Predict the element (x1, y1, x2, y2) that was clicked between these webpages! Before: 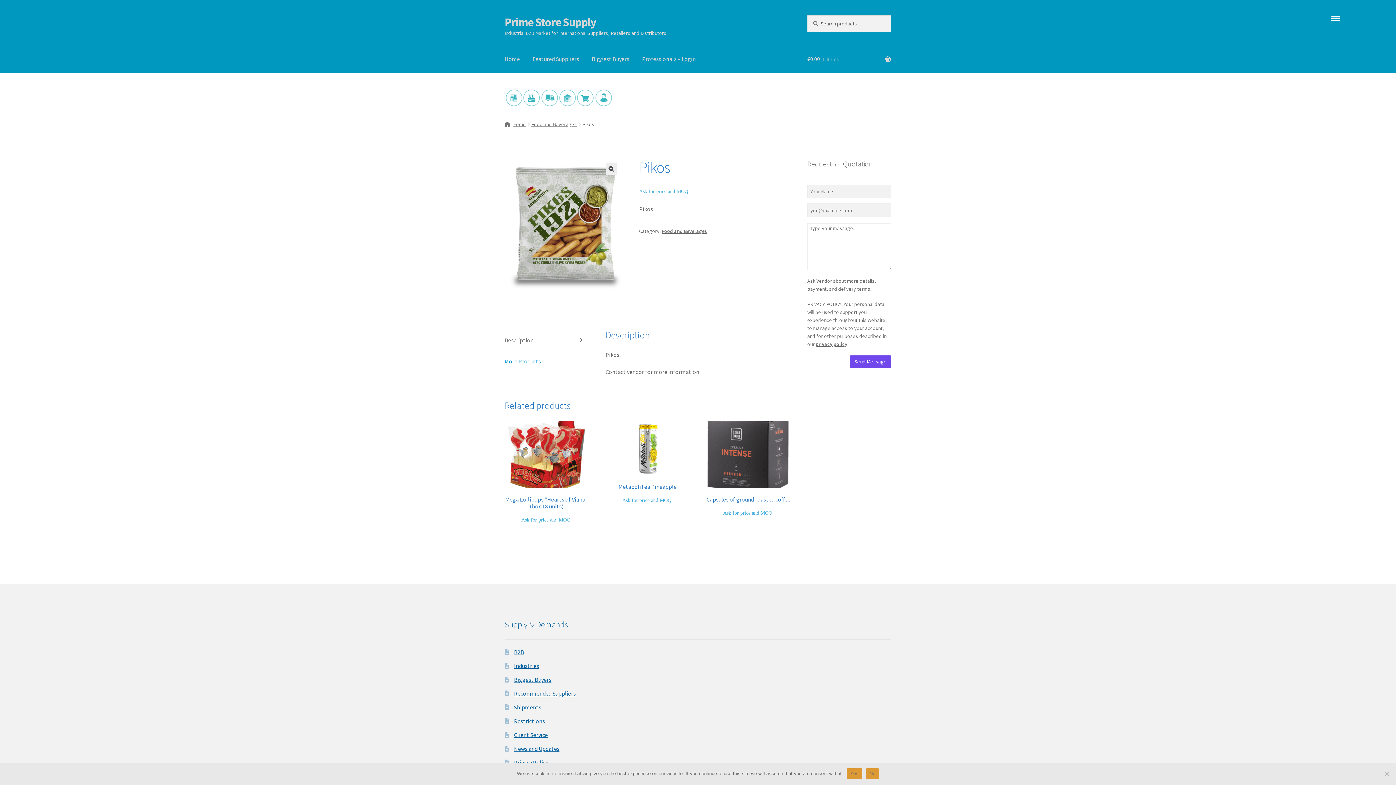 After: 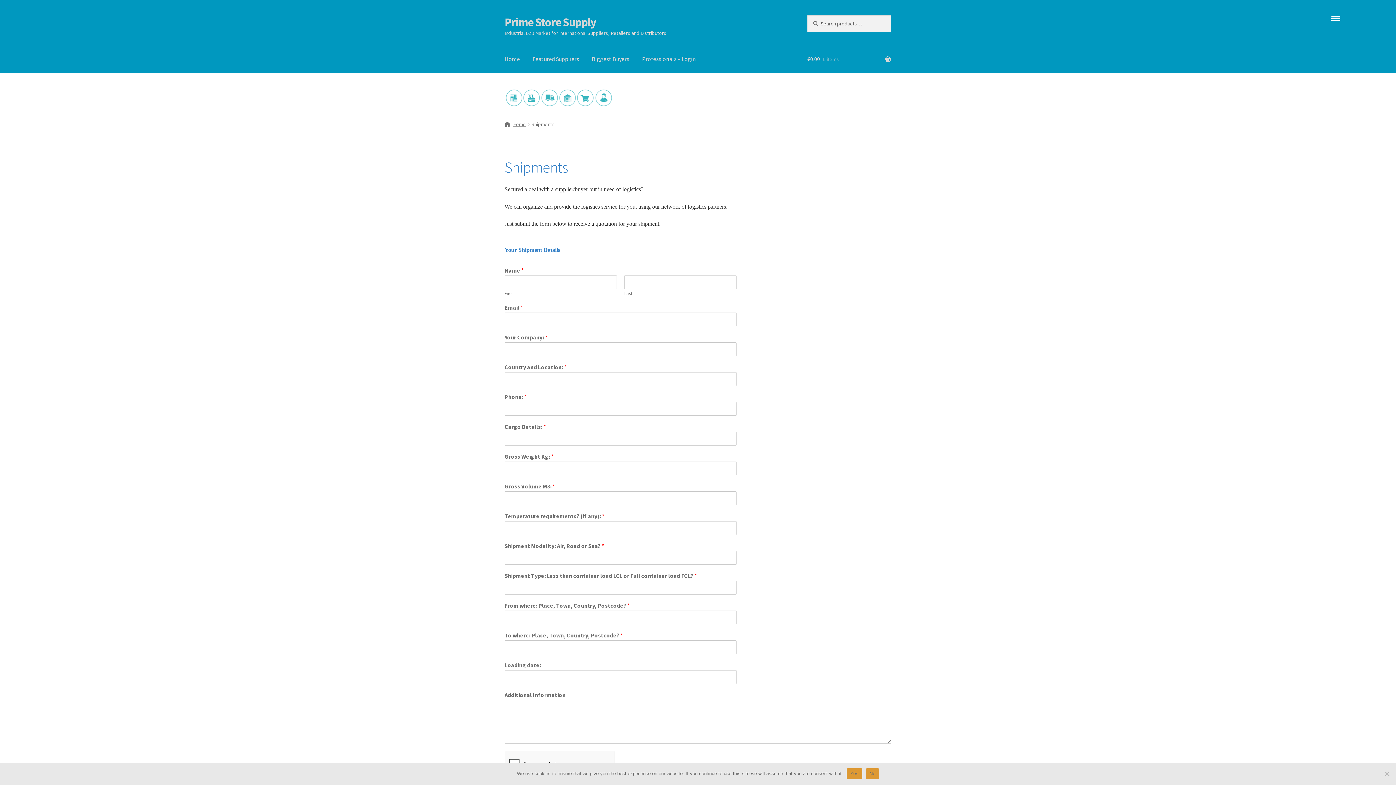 Action: label: Shipments bbox: (514, 703, 541, 711)